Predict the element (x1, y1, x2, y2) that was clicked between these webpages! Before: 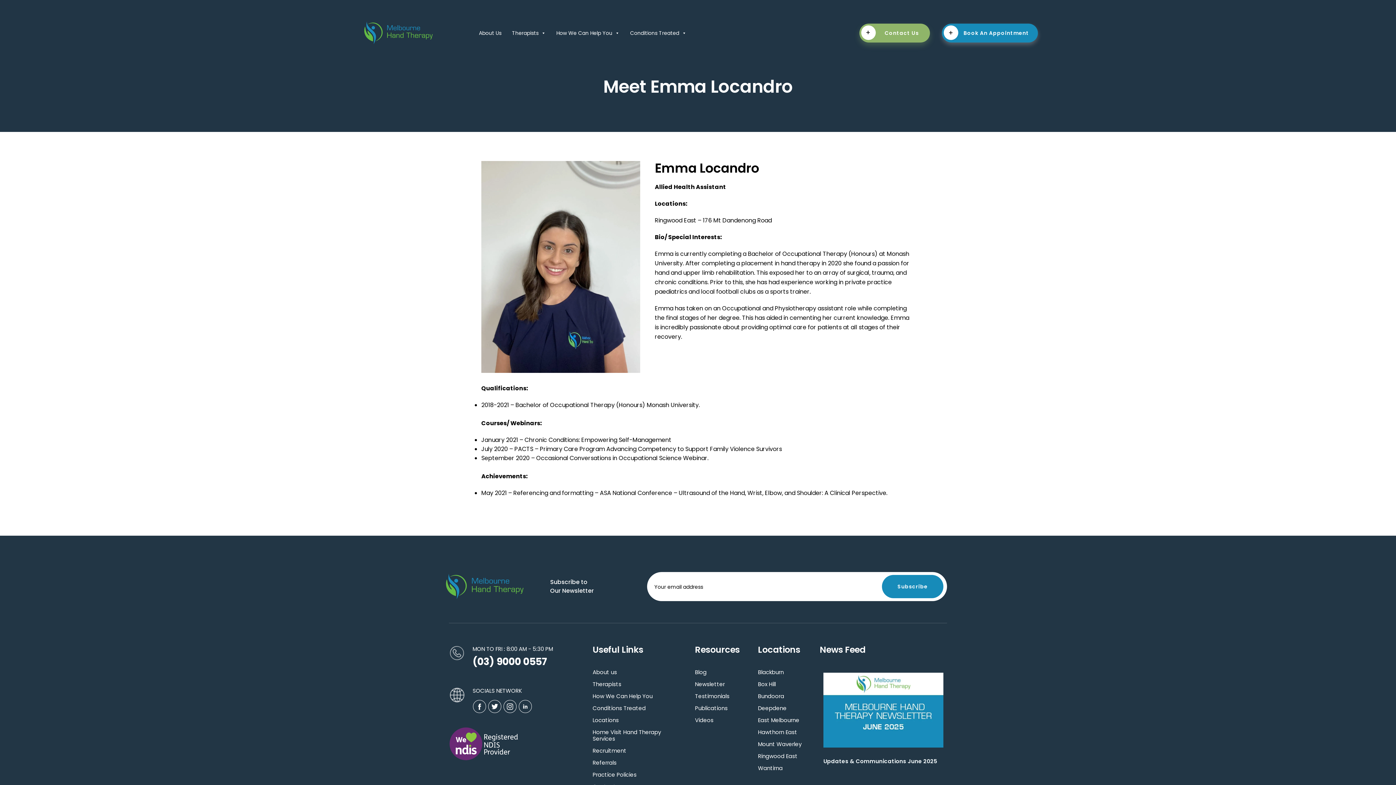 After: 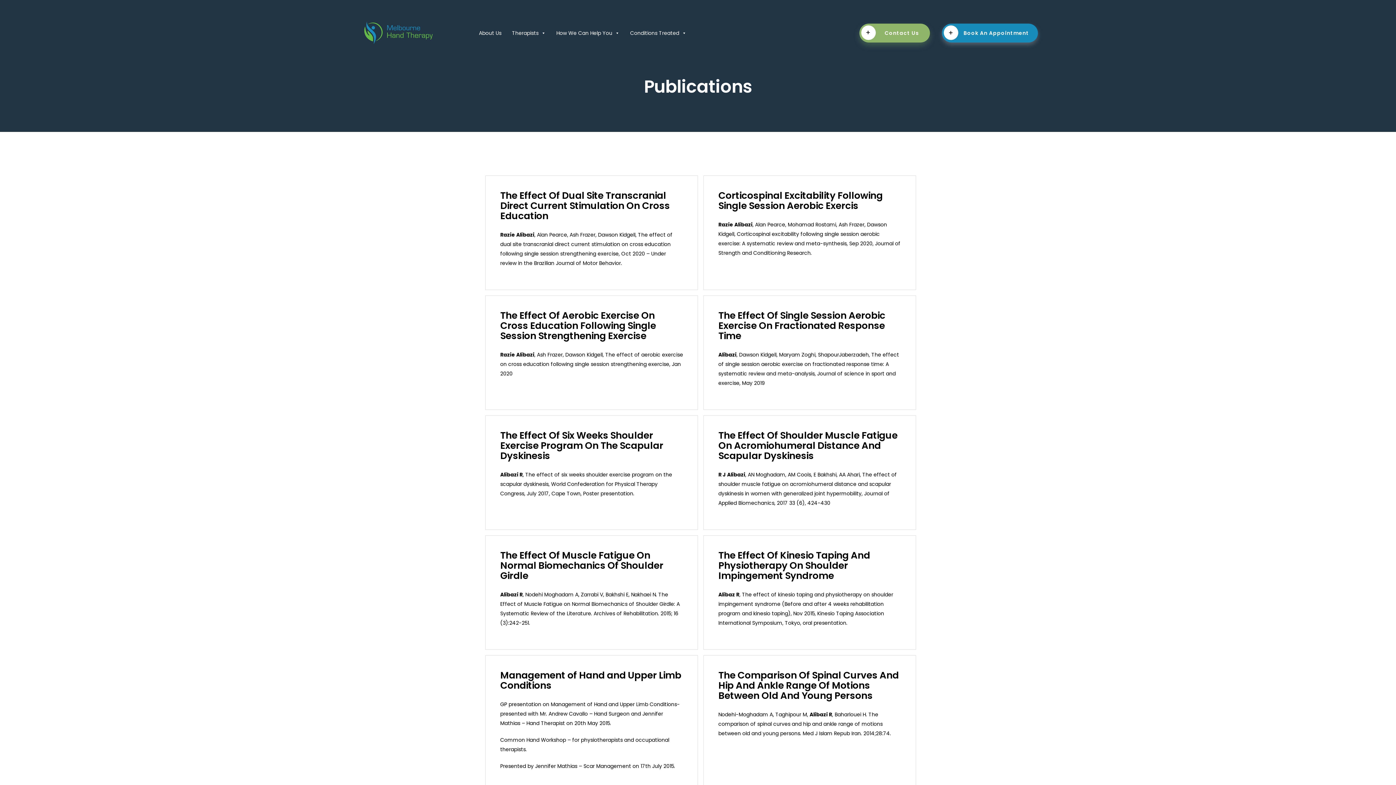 Action: bbox: (695, 704, 727, 712) label: Publications